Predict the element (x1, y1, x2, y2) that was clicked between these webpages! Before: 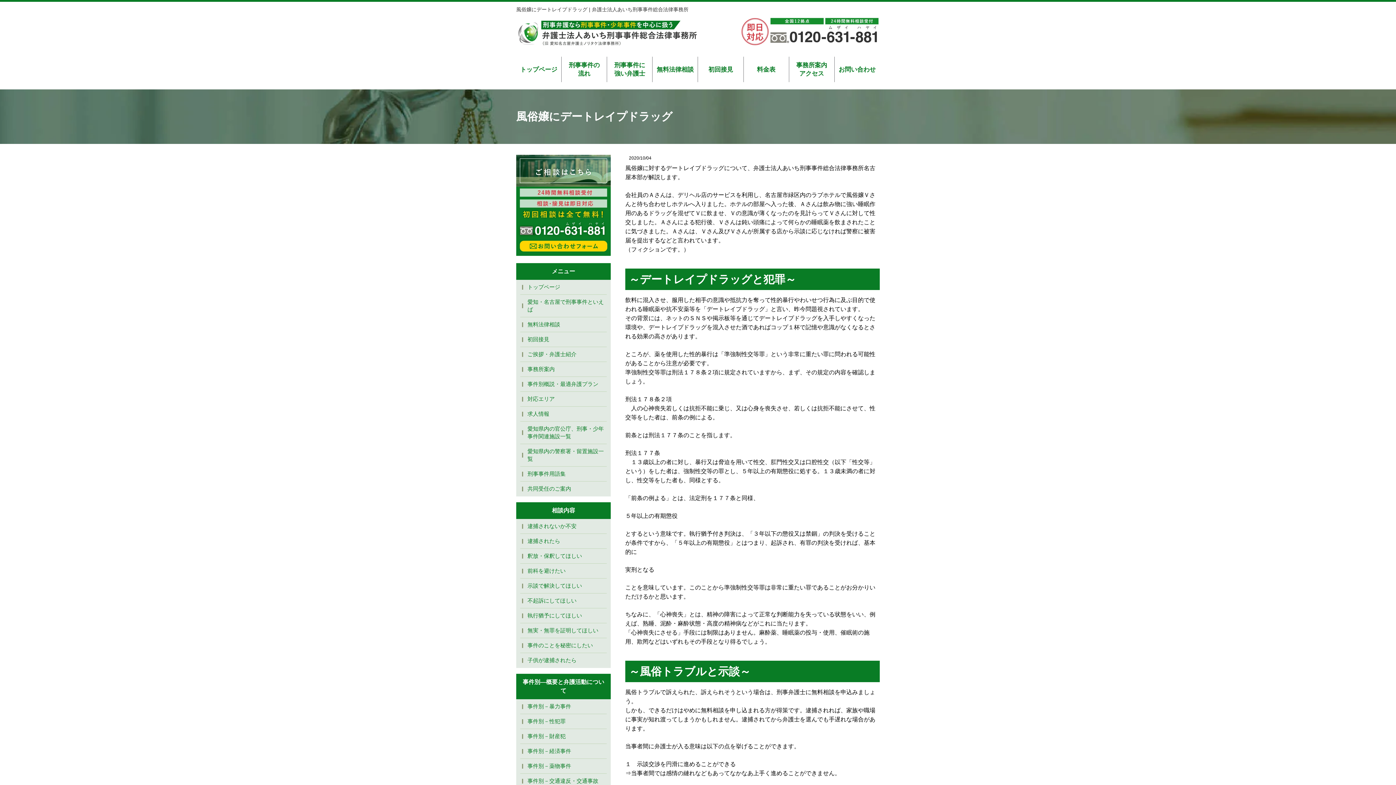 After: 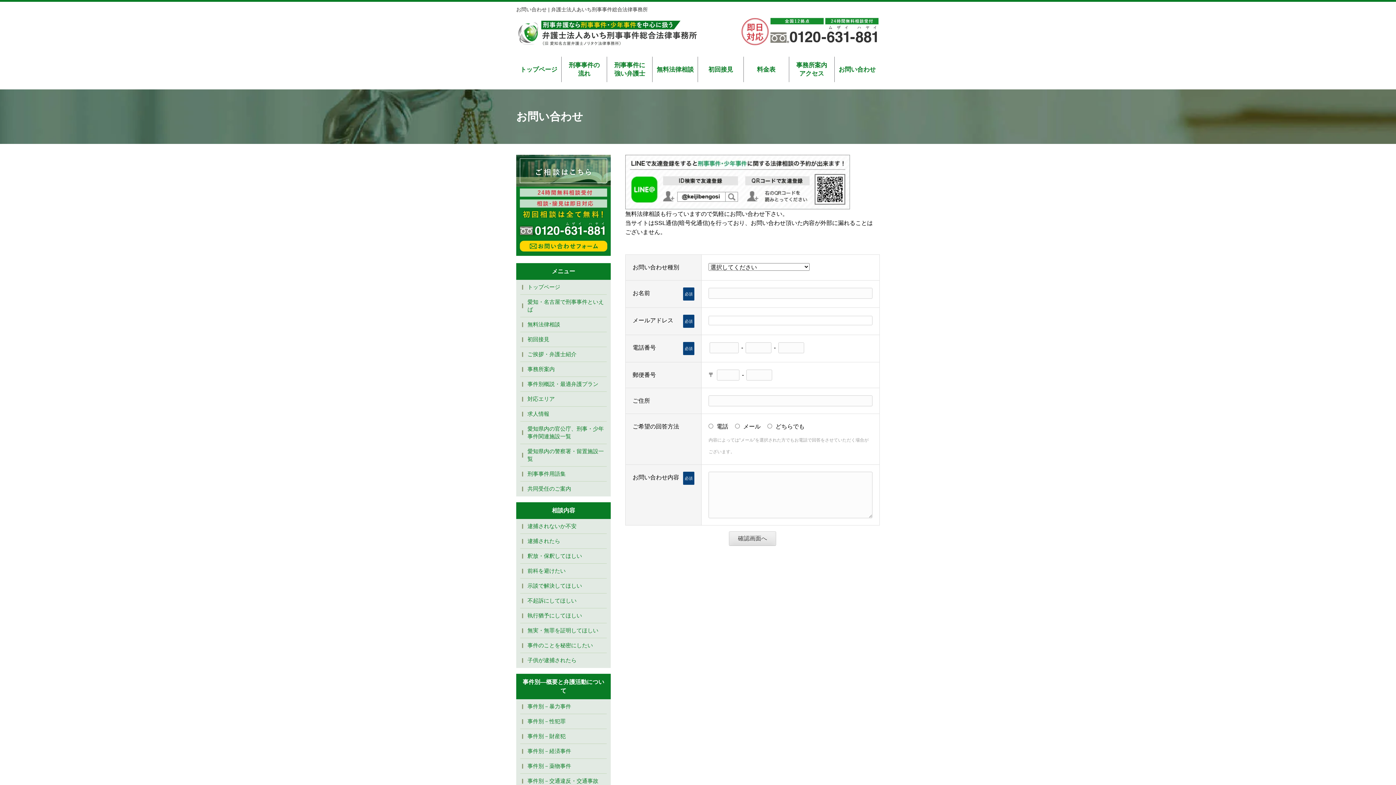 Action: bbox: (516, 248, 610, 254)